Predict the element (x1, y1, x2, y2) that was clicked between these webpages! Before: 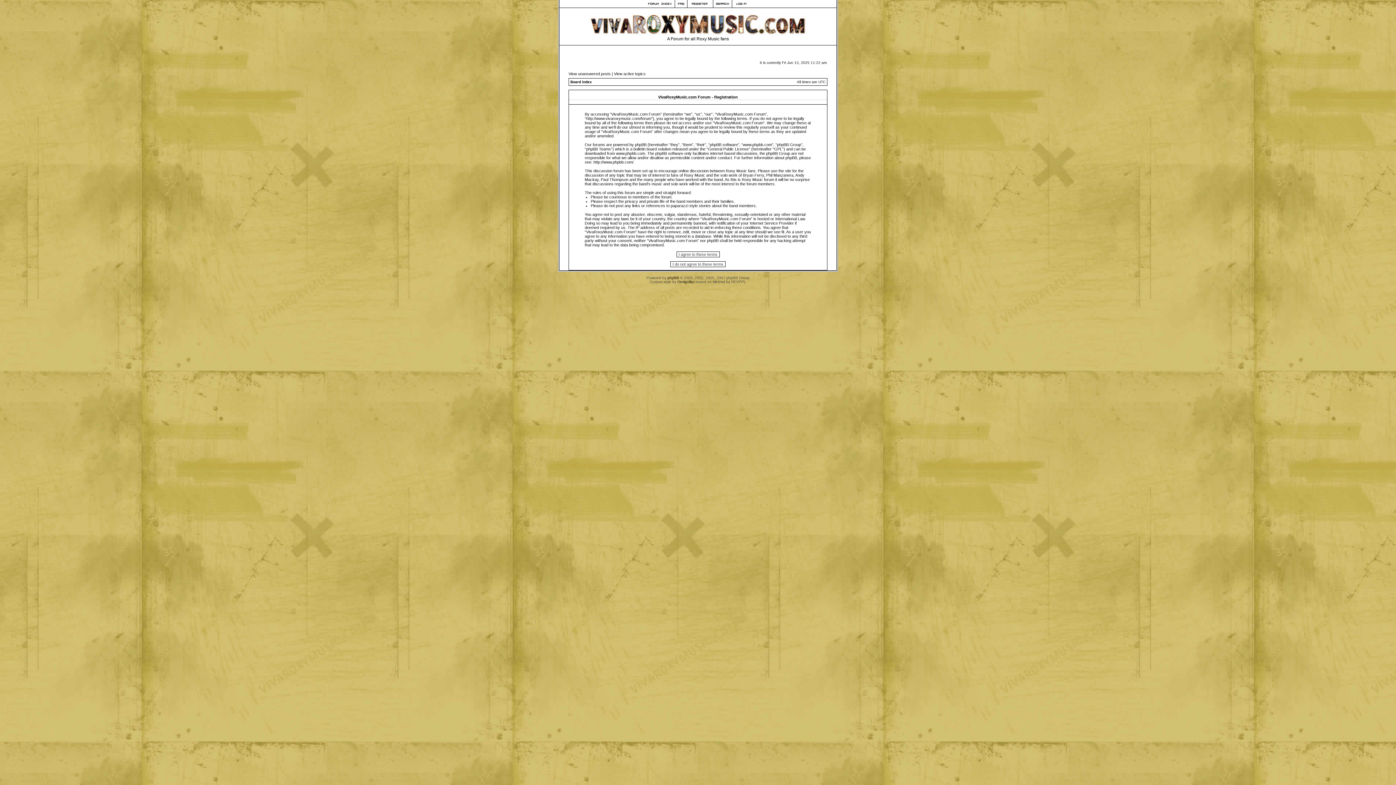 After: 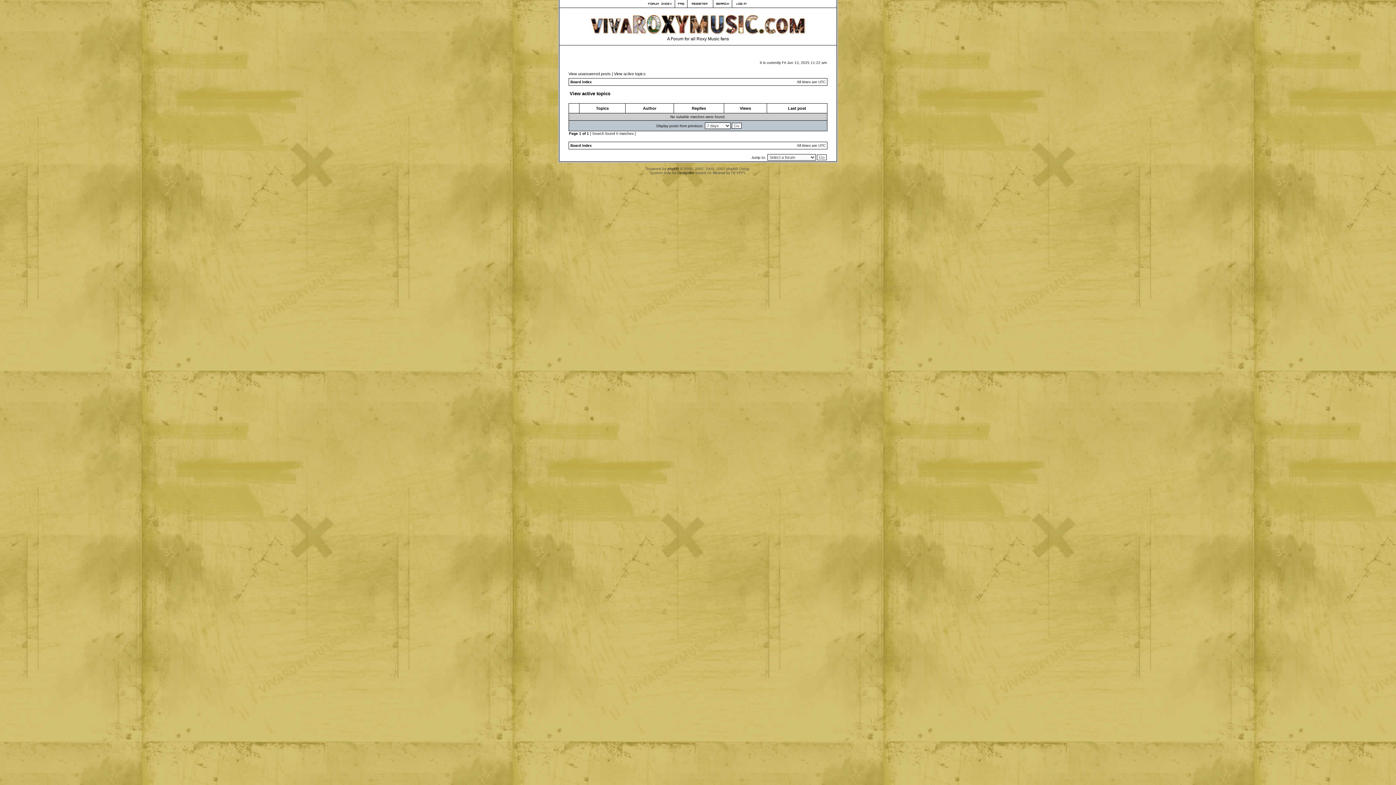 Action: bbox: (614, 71, 645, 76) label: View active topics